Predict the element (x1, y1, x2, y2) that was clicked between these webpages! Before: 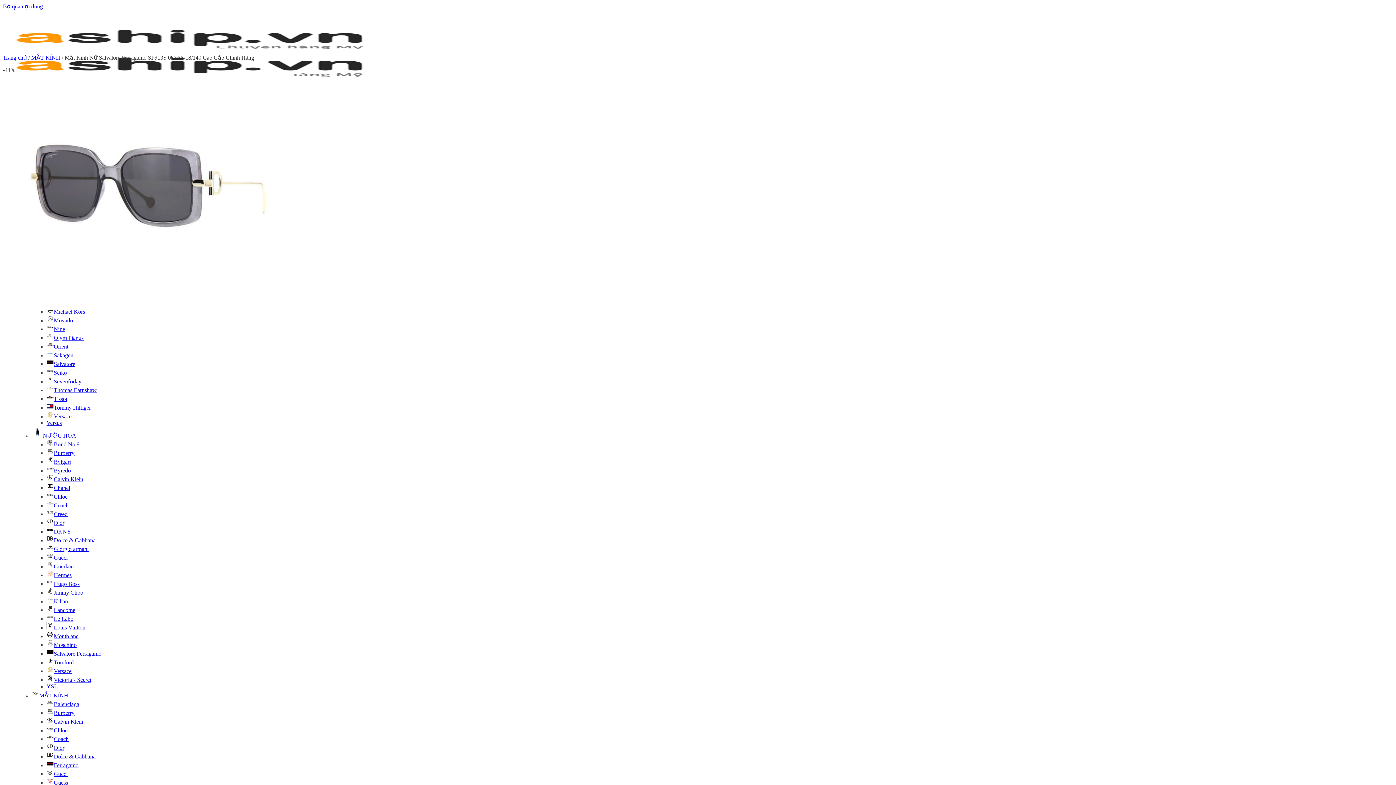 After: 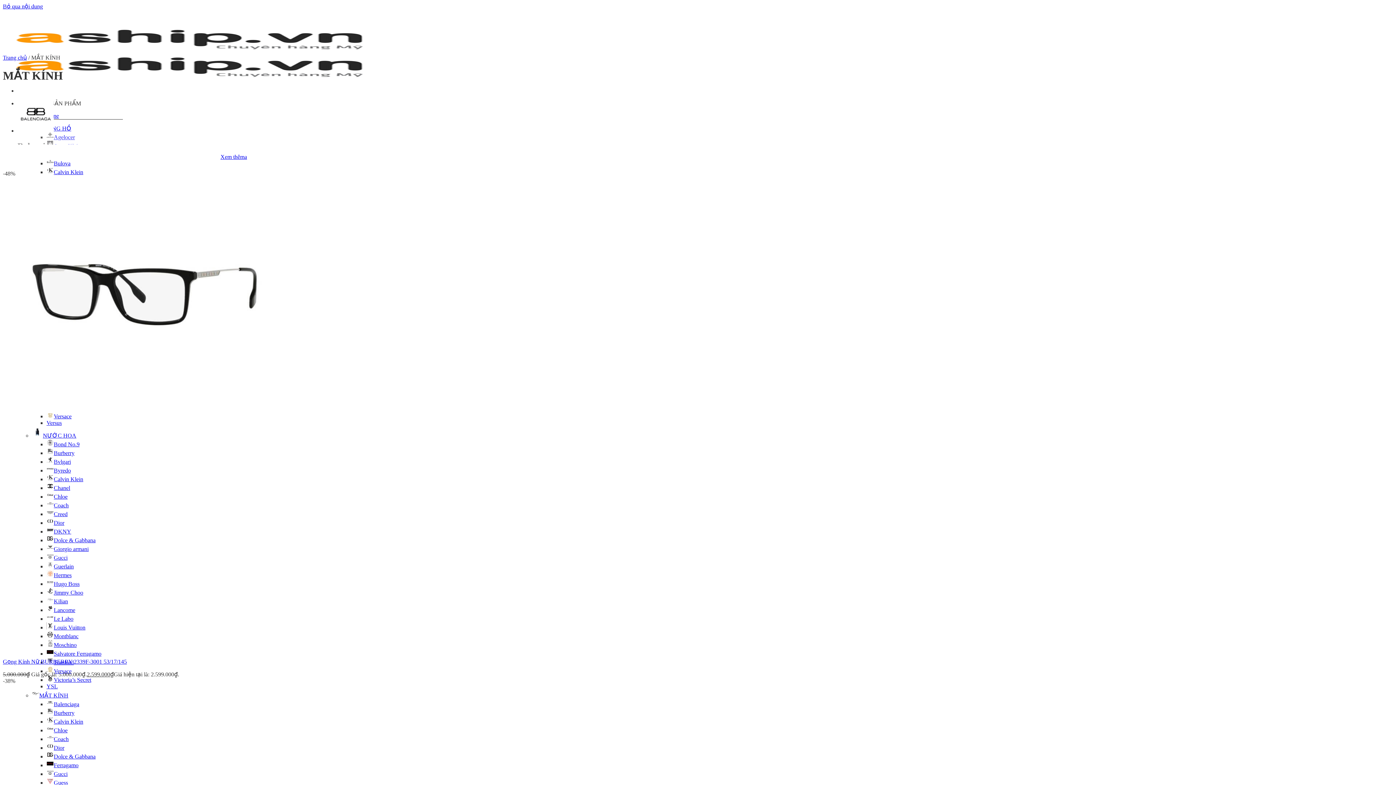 Action: bbox: (31, 54, 60, 60) label: MẮT KÍNH